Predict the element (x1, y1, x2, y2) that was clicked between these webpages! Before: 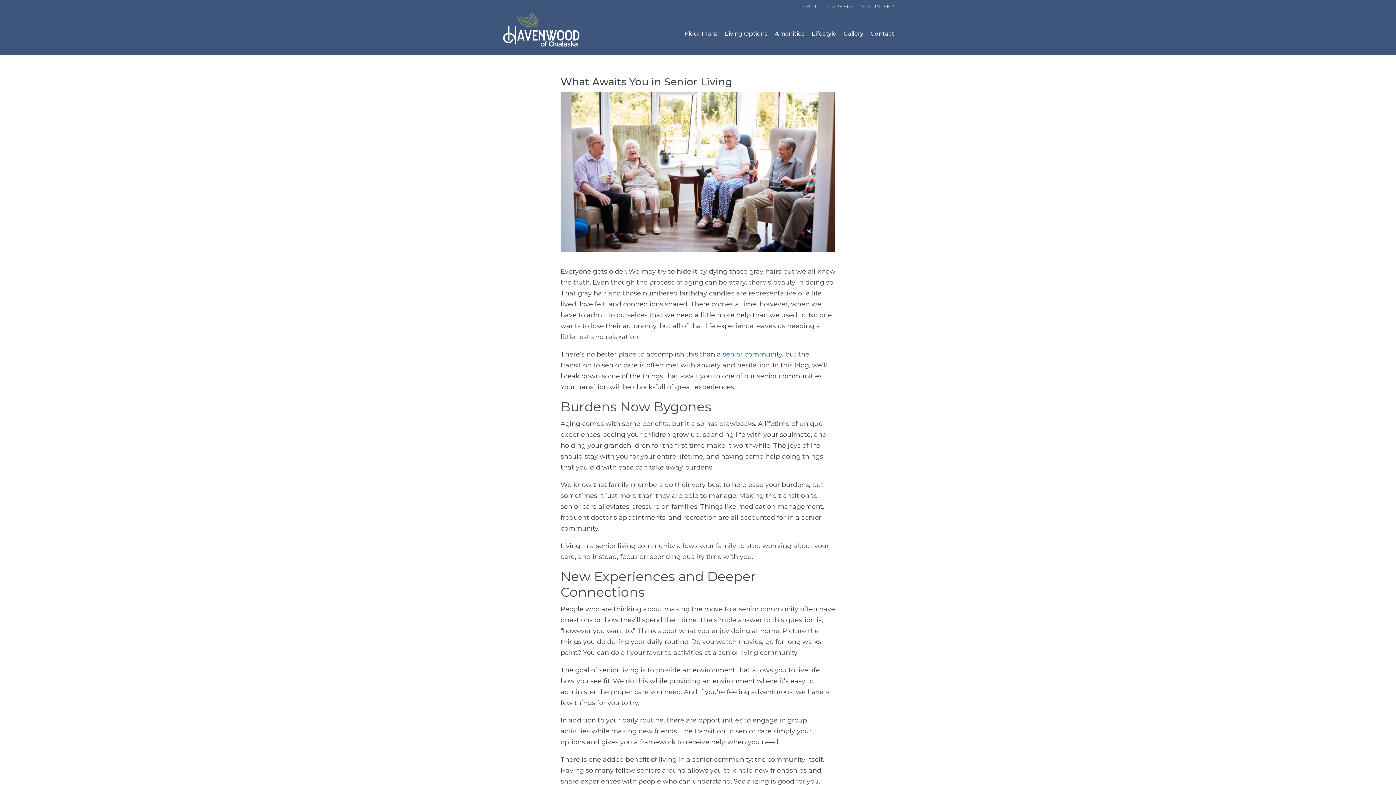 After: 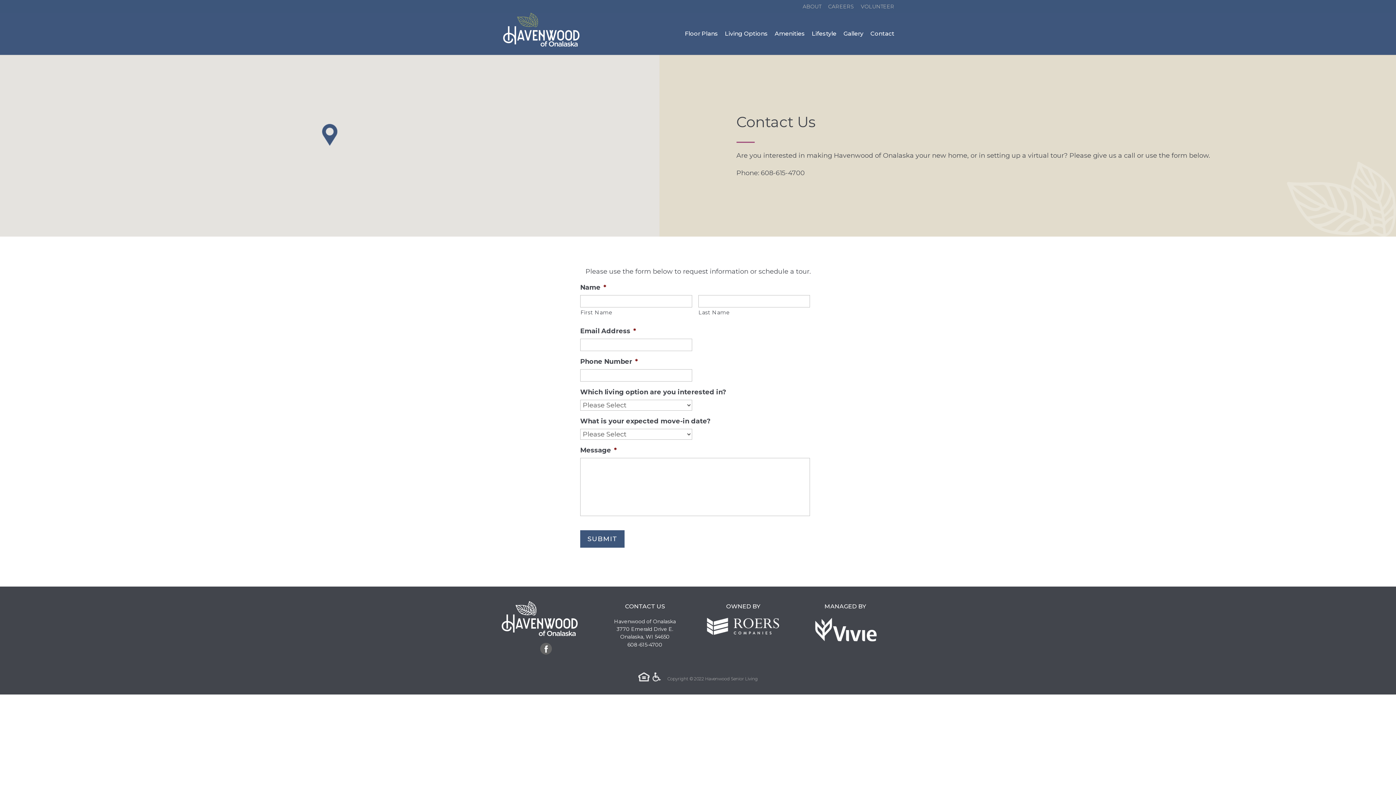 Action: label: Contact bbox: (870, 31, 894, 54)